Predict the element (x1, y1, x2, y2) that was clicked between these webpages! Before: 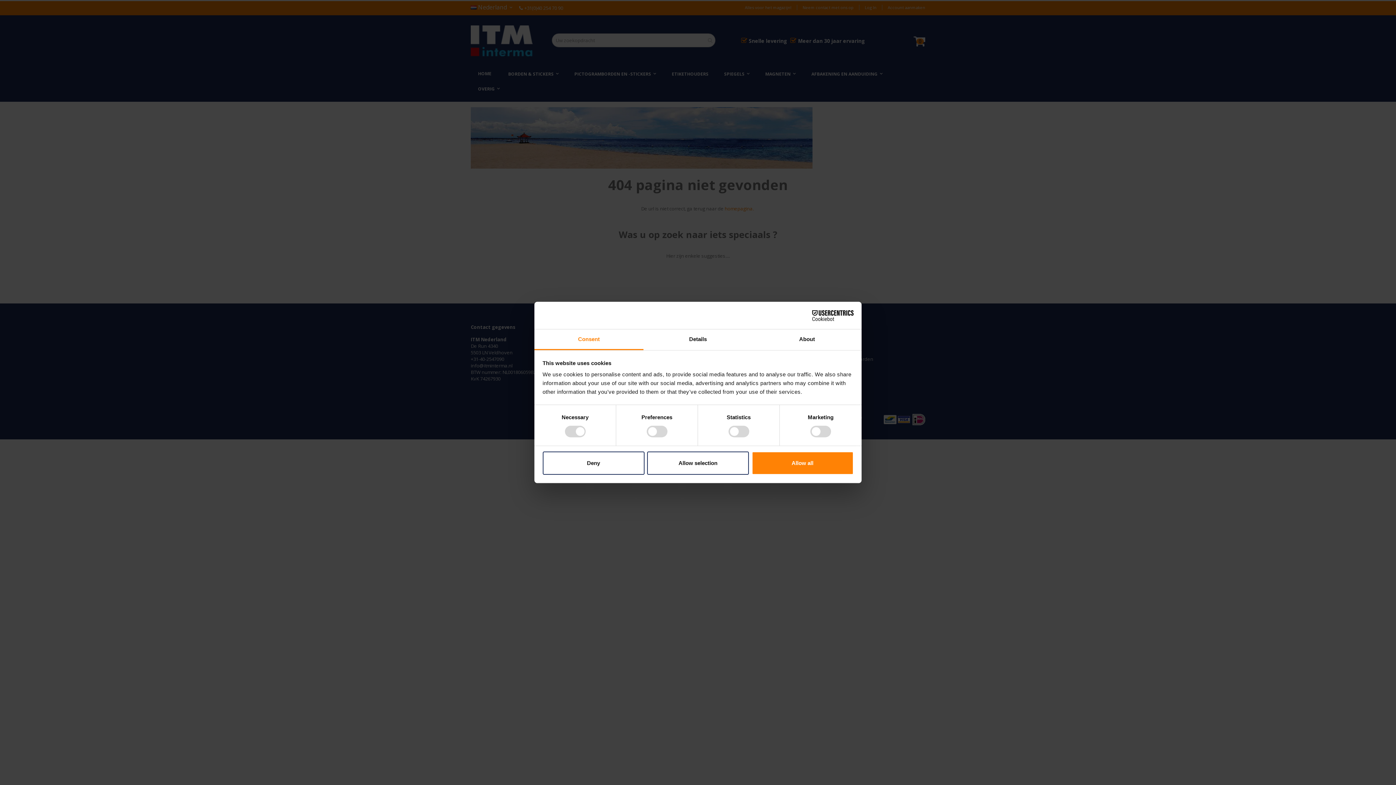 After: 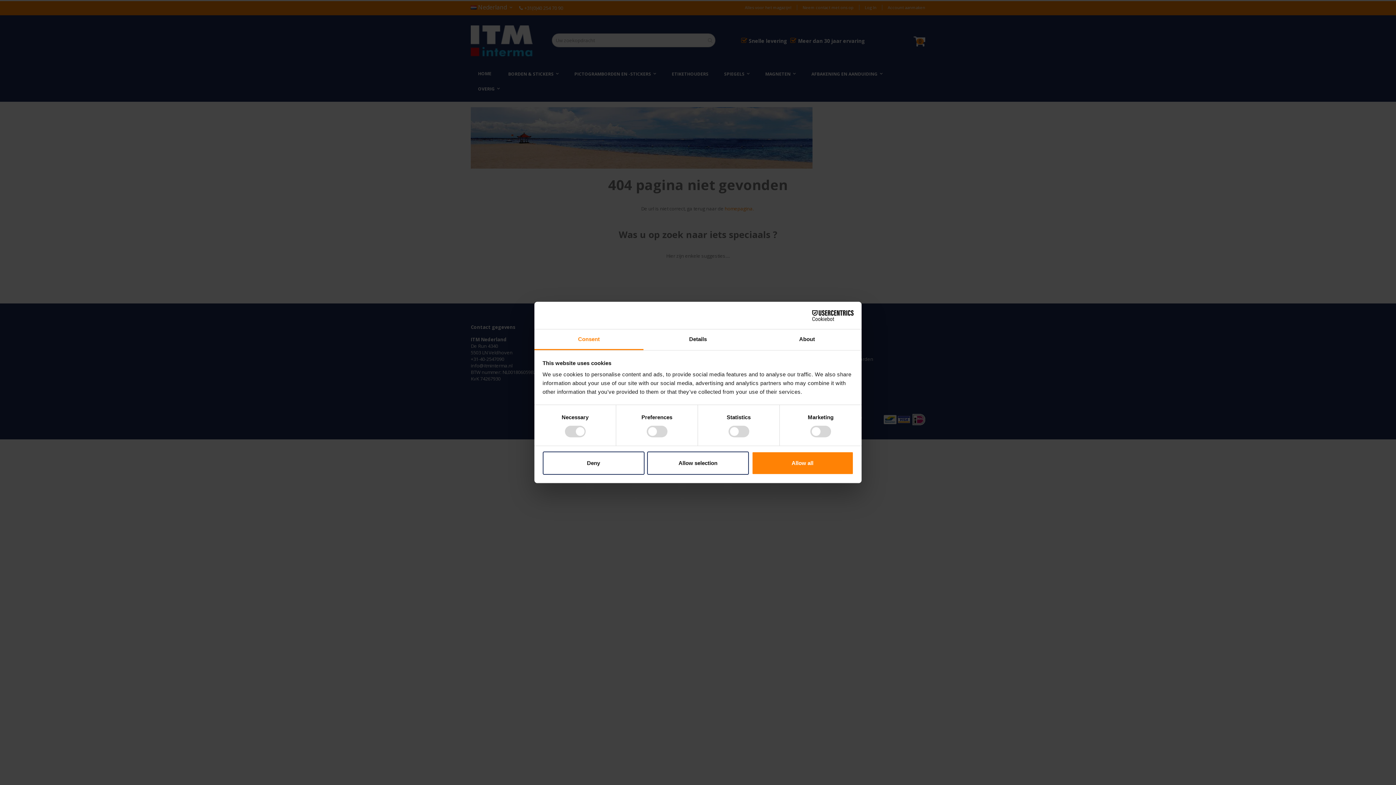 Action: label: Consent bbox: (534, 329, 643, 350)